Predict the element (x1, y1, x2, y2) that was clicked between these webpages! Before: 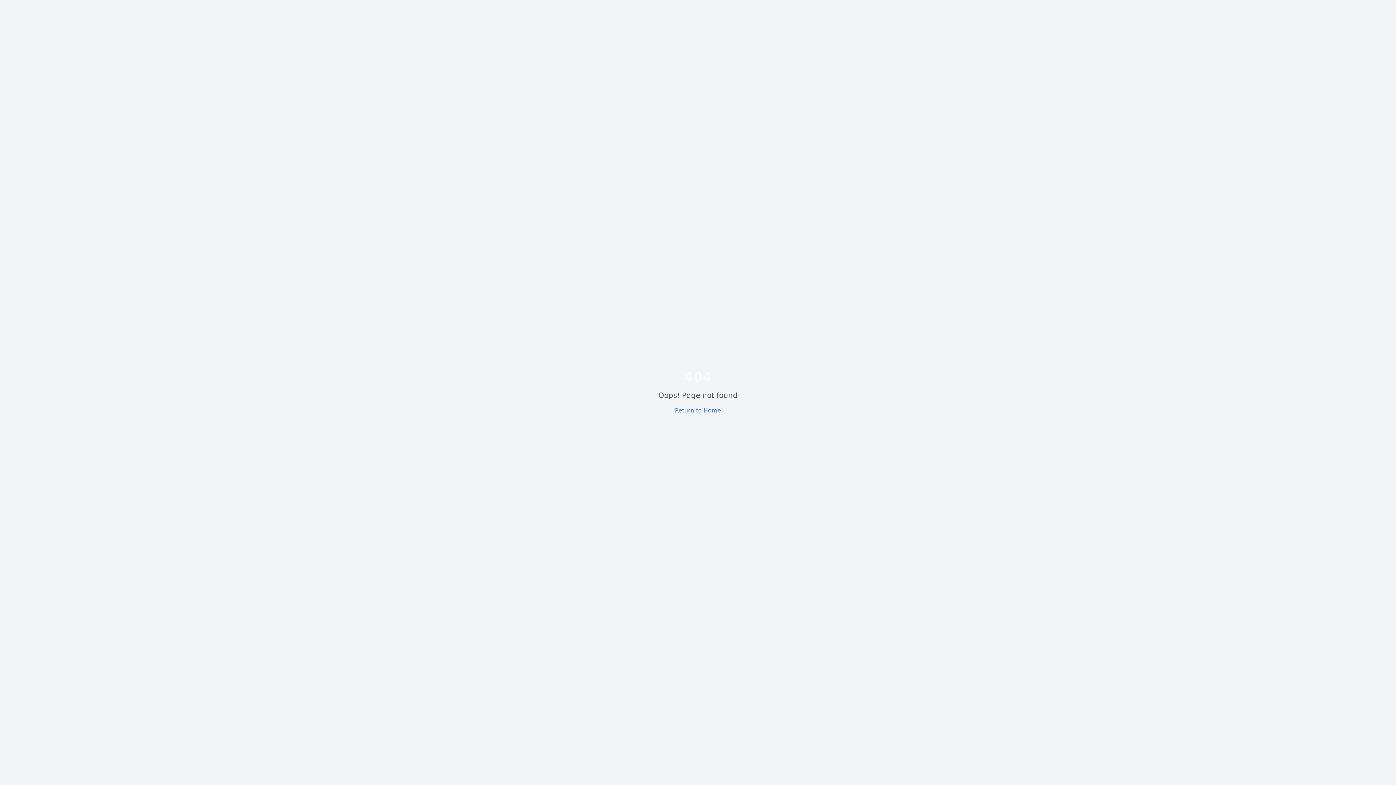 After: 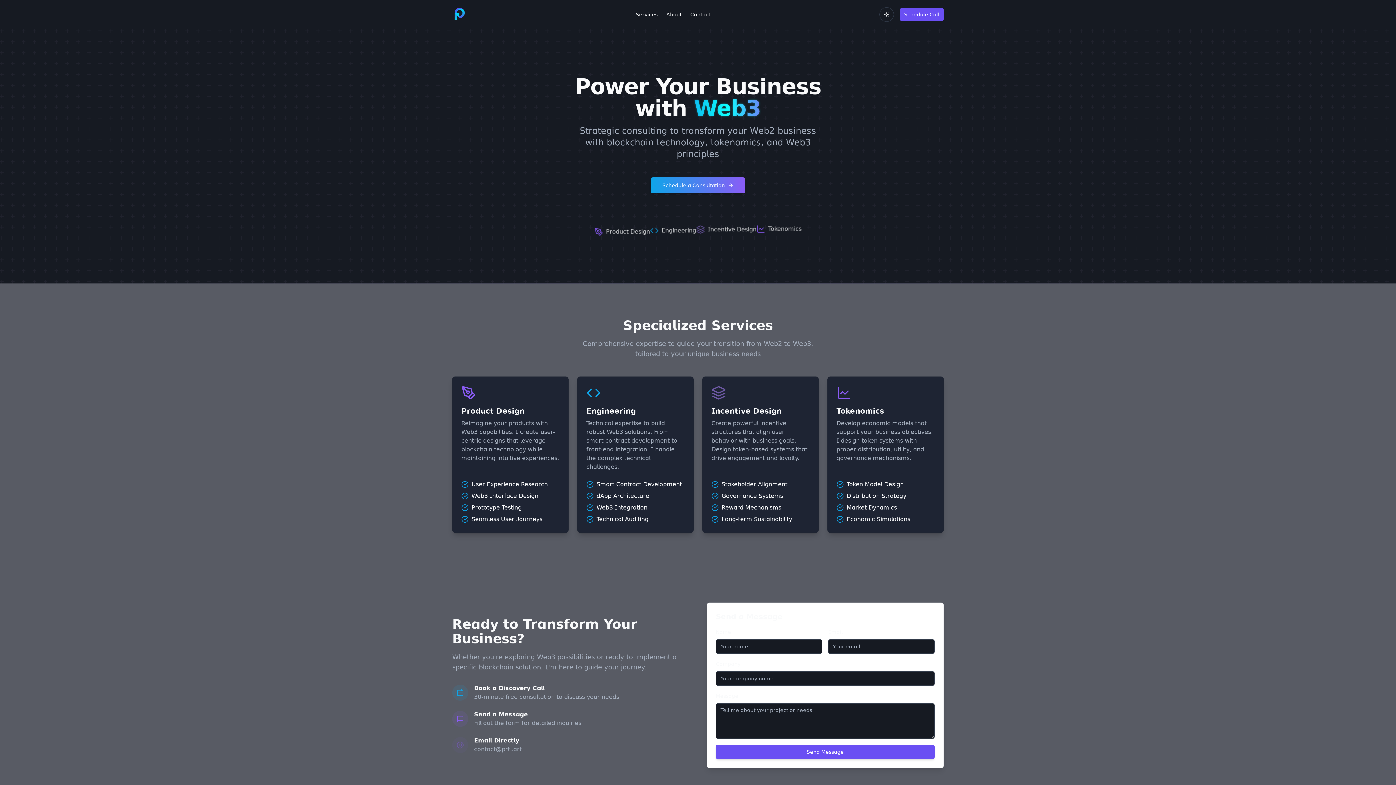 Action: label: Return to Home bbox: (675, 407, 721, 414)